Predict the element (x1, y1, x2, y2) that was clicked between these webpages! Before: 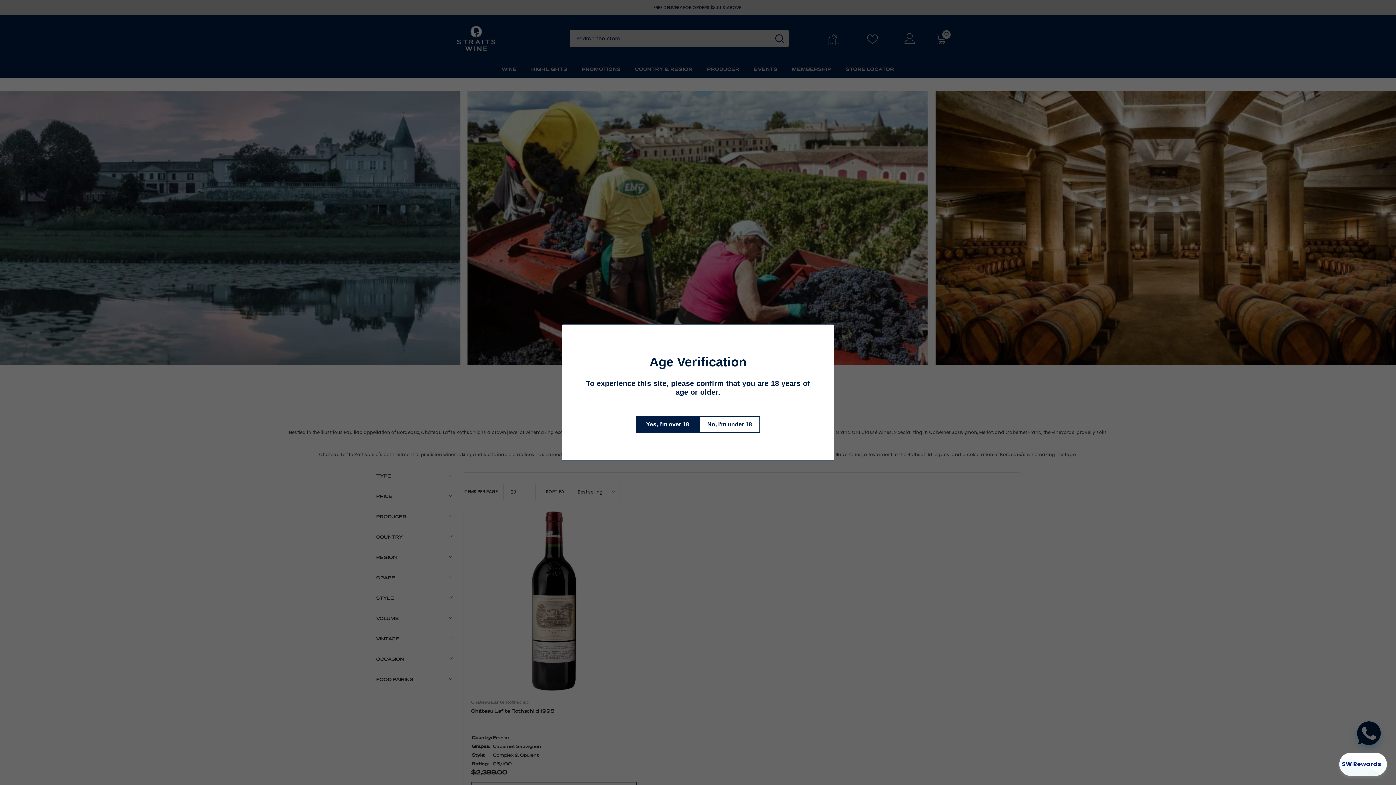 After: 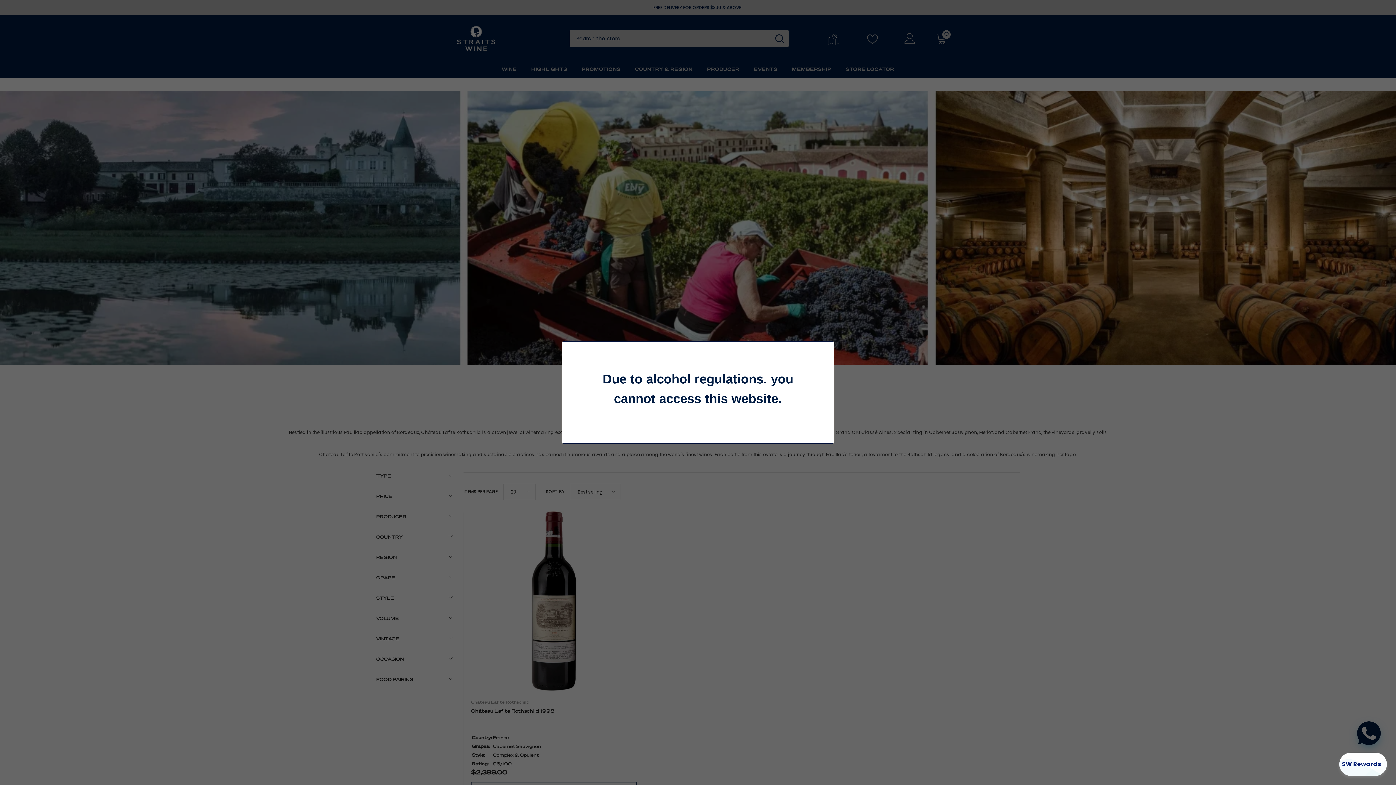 Action: label: No, I’m under 18 bbox: (699, 416, 760, 433)